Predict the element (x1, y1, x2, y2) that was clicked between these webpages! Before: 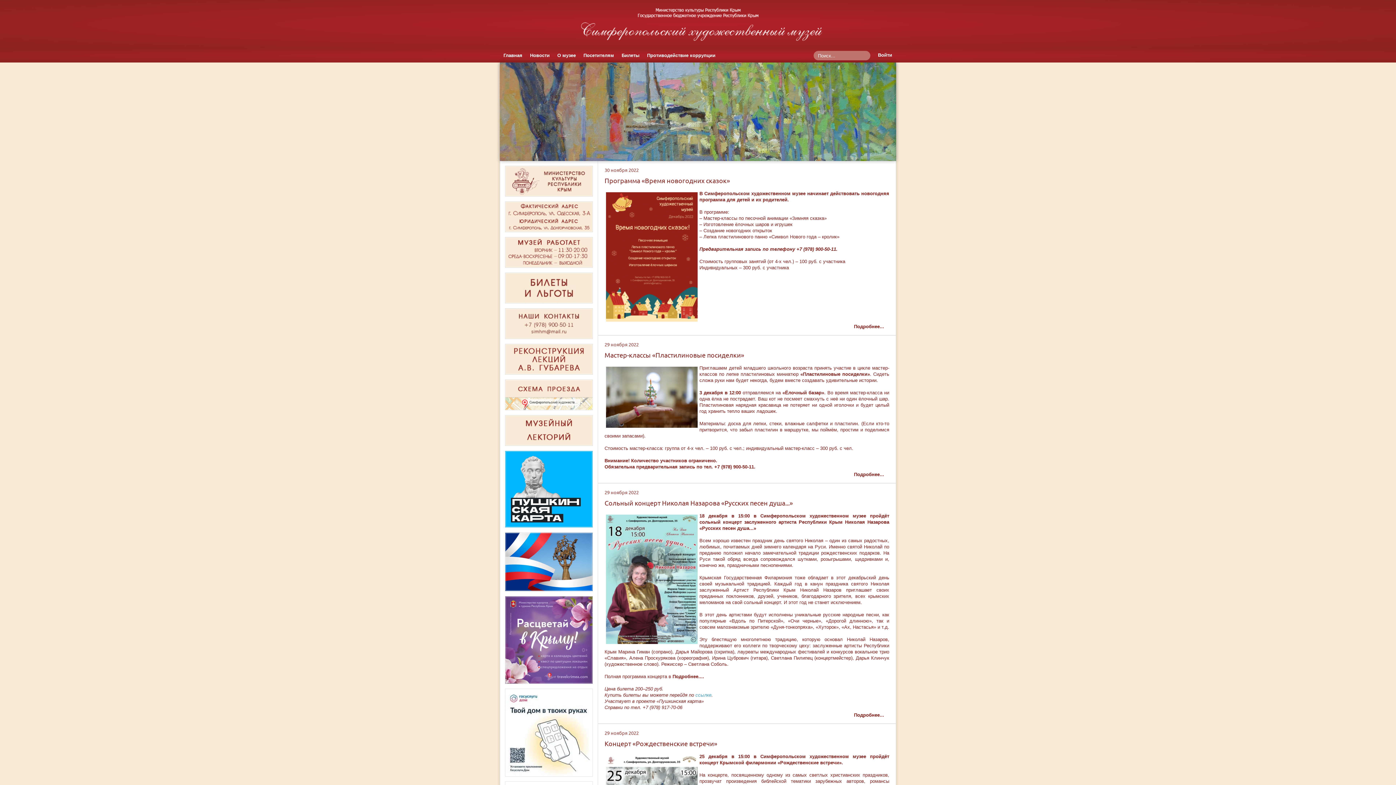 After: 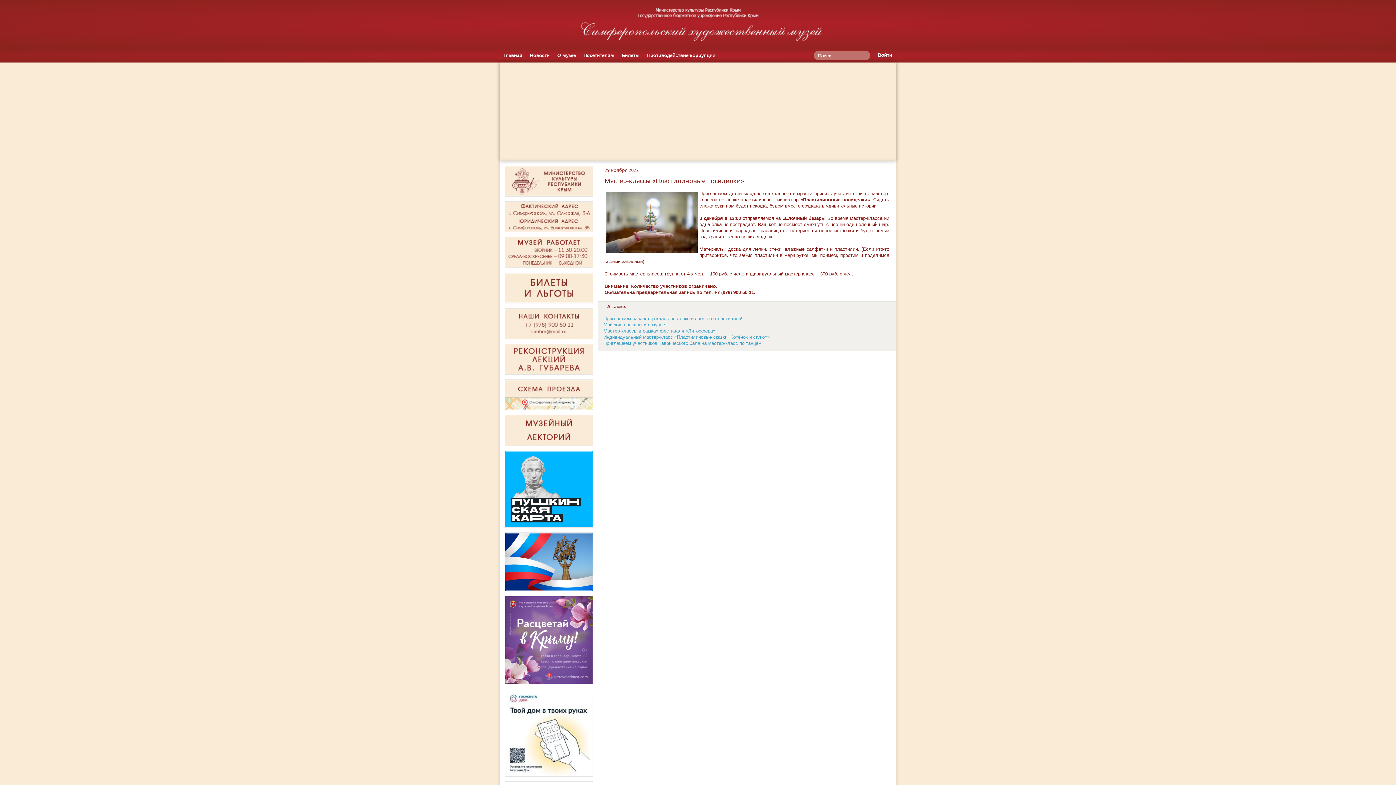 Action: label: Подробнее... bbox: (849, 470, 889, 480)